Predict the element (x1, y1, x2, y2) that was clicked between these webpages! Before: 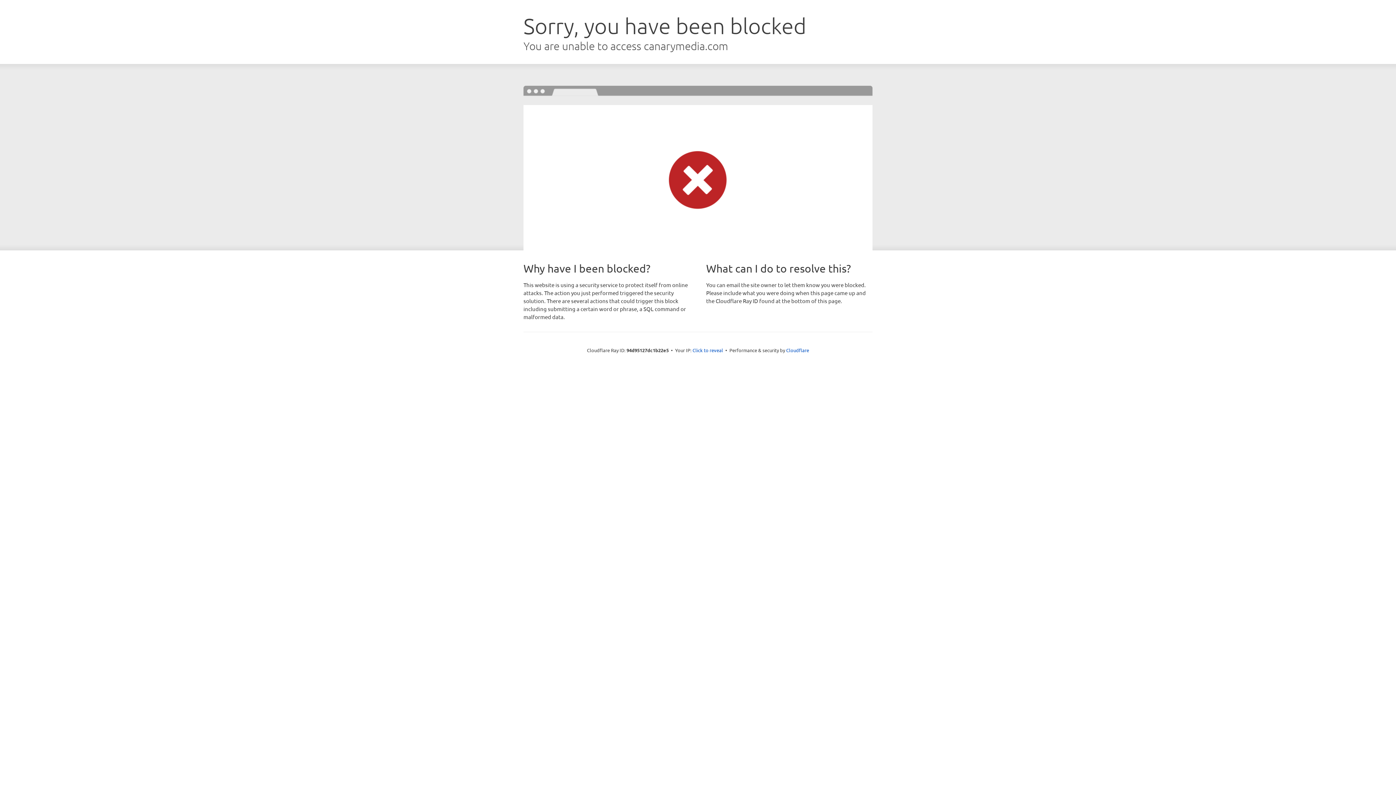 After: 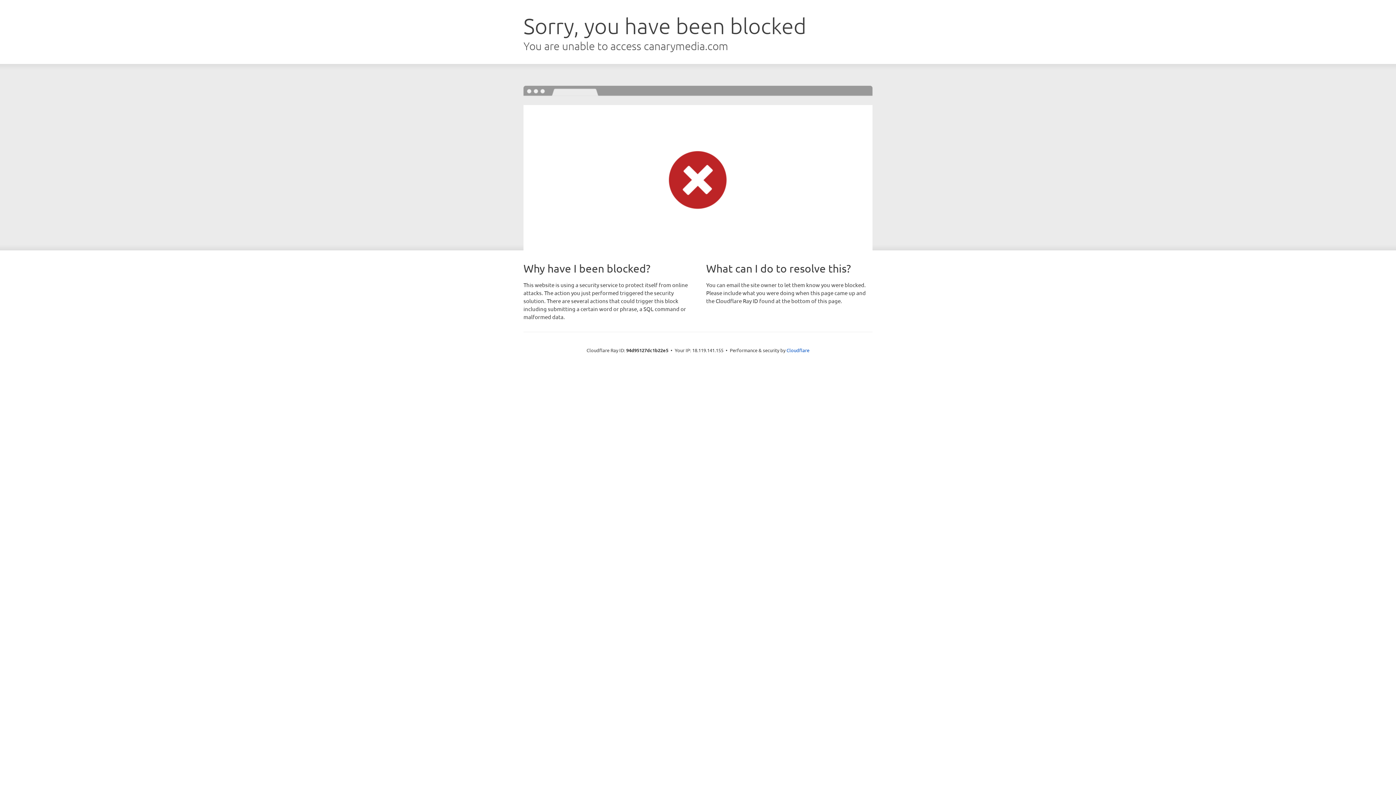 Action: bbox: (692, 346, 723, 353) label: Click to reveal